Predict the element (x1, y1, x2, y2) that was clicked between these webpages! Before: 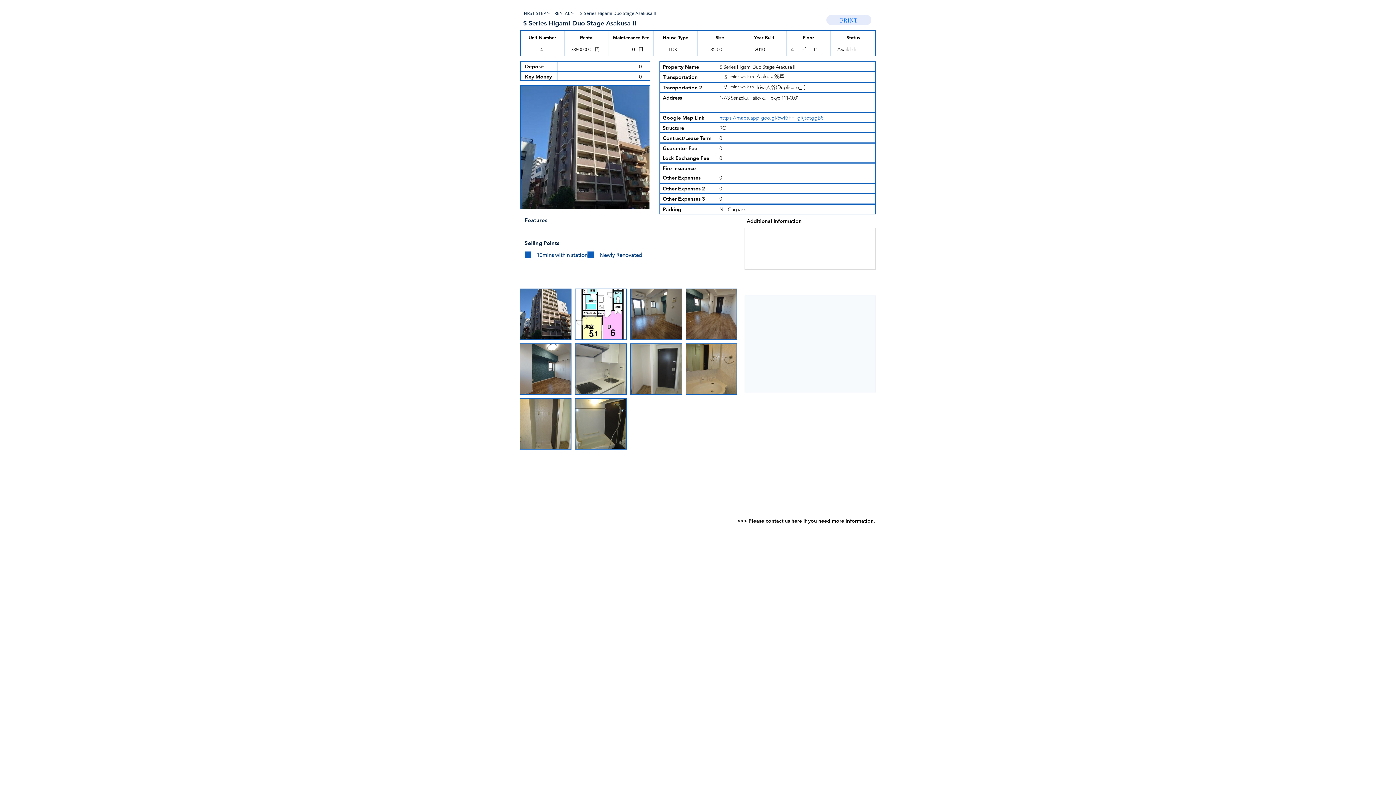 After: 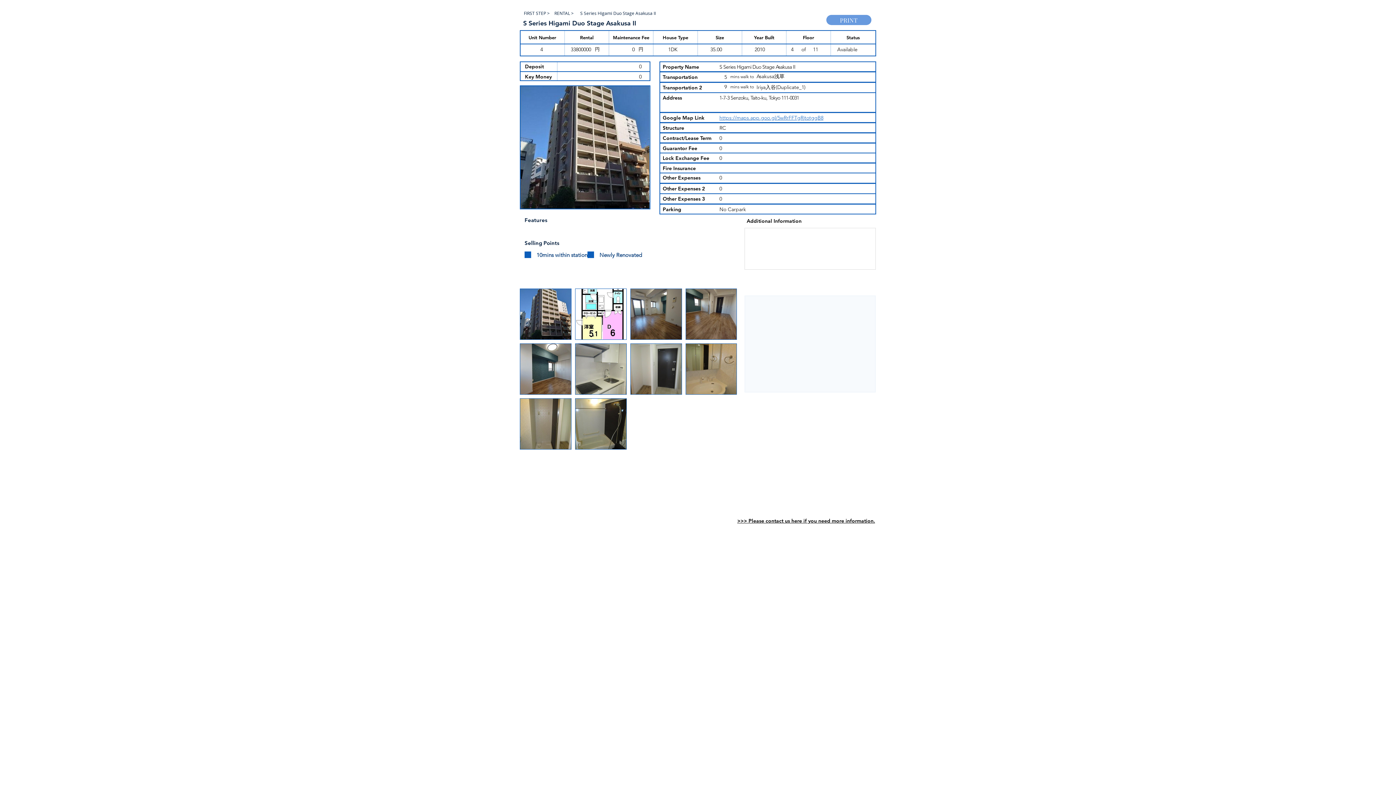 Action: bbox: (826, 14, 871, 25) label: PRINT